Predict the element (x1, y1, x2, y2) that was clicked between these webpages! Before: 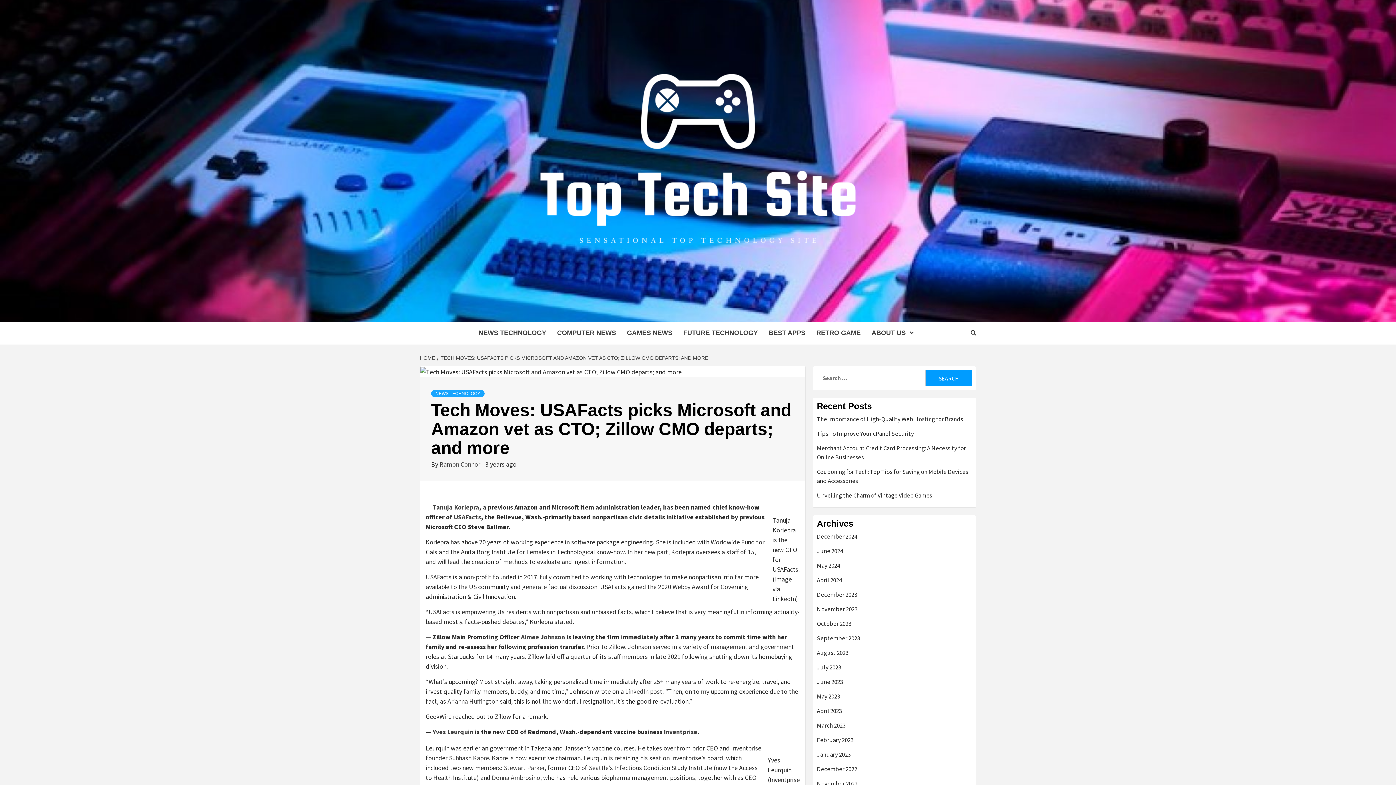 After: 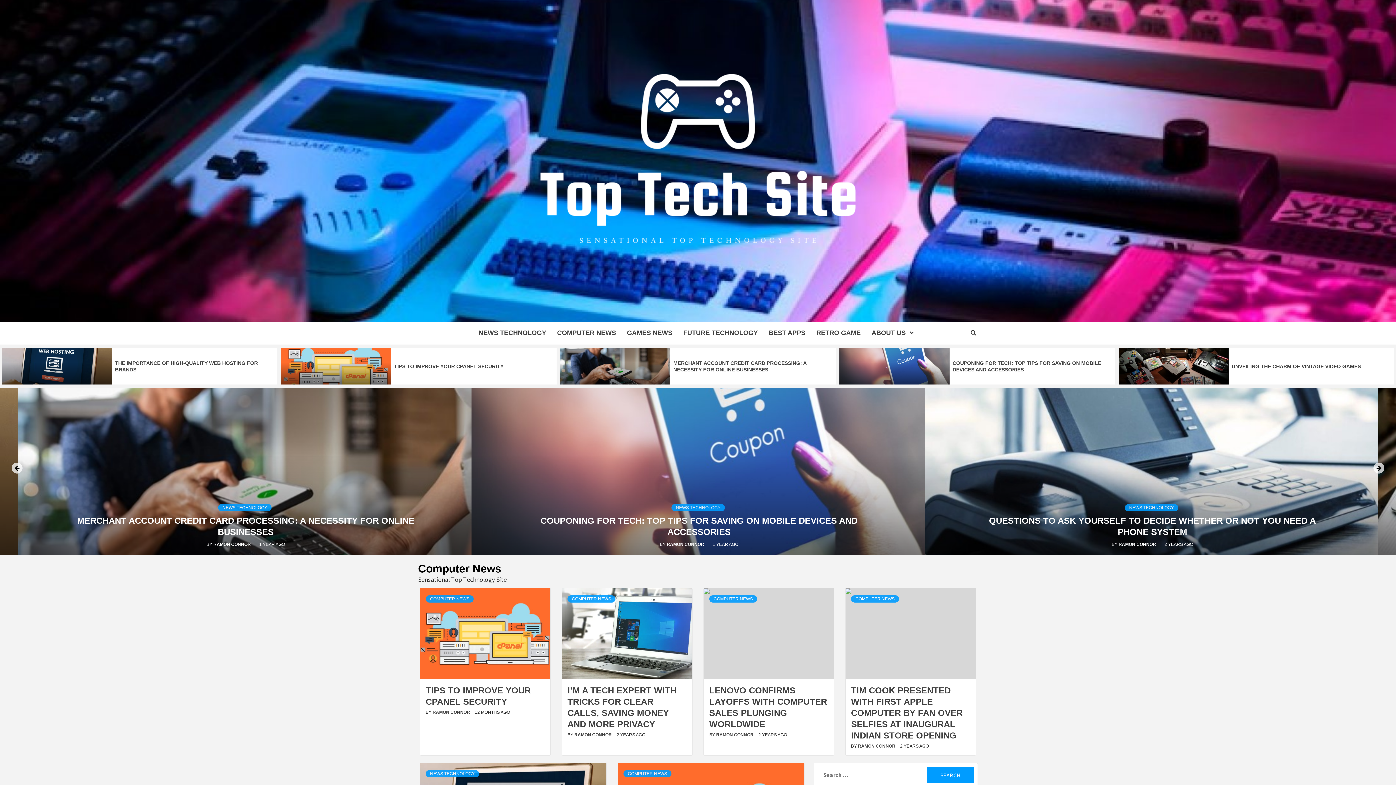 Action: bbox: (420, 355, 437, 361) label: HOME